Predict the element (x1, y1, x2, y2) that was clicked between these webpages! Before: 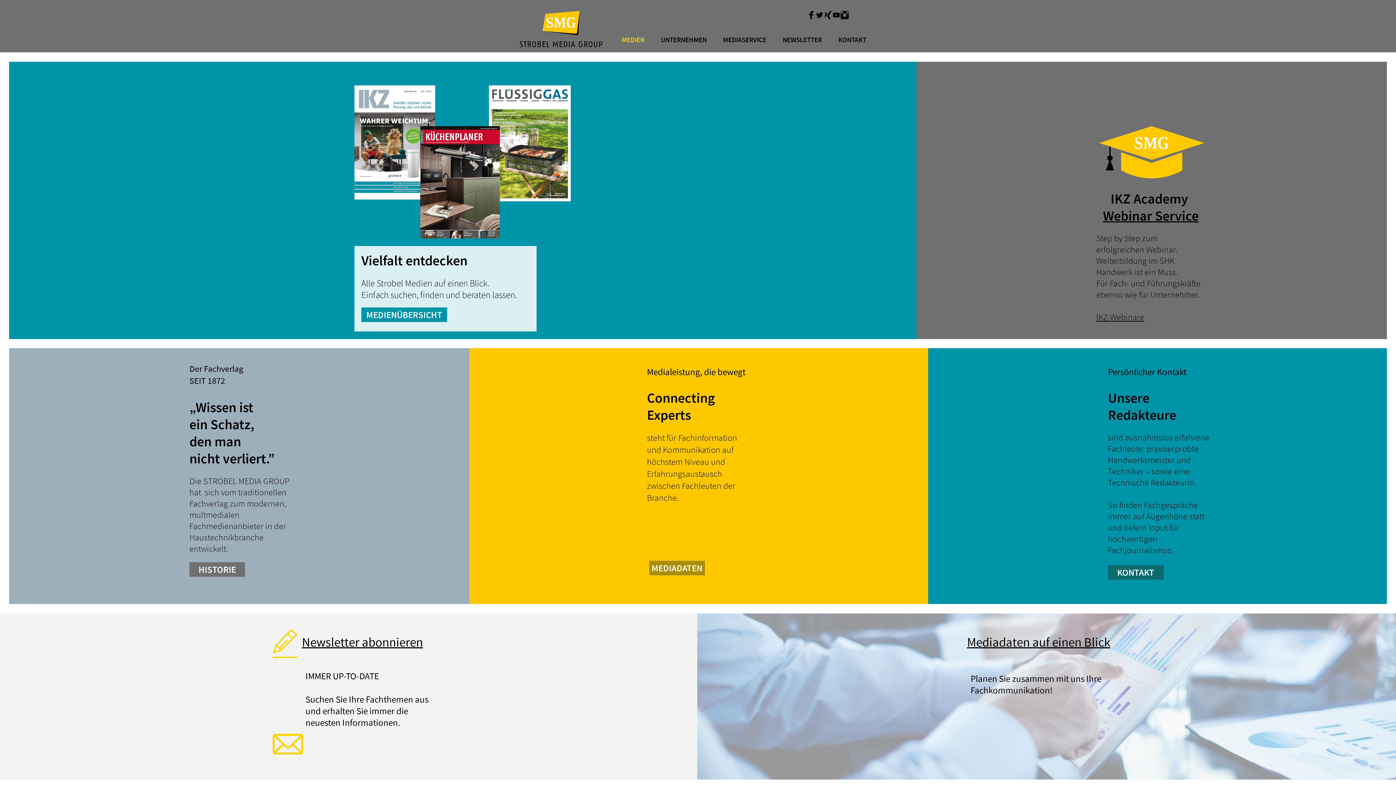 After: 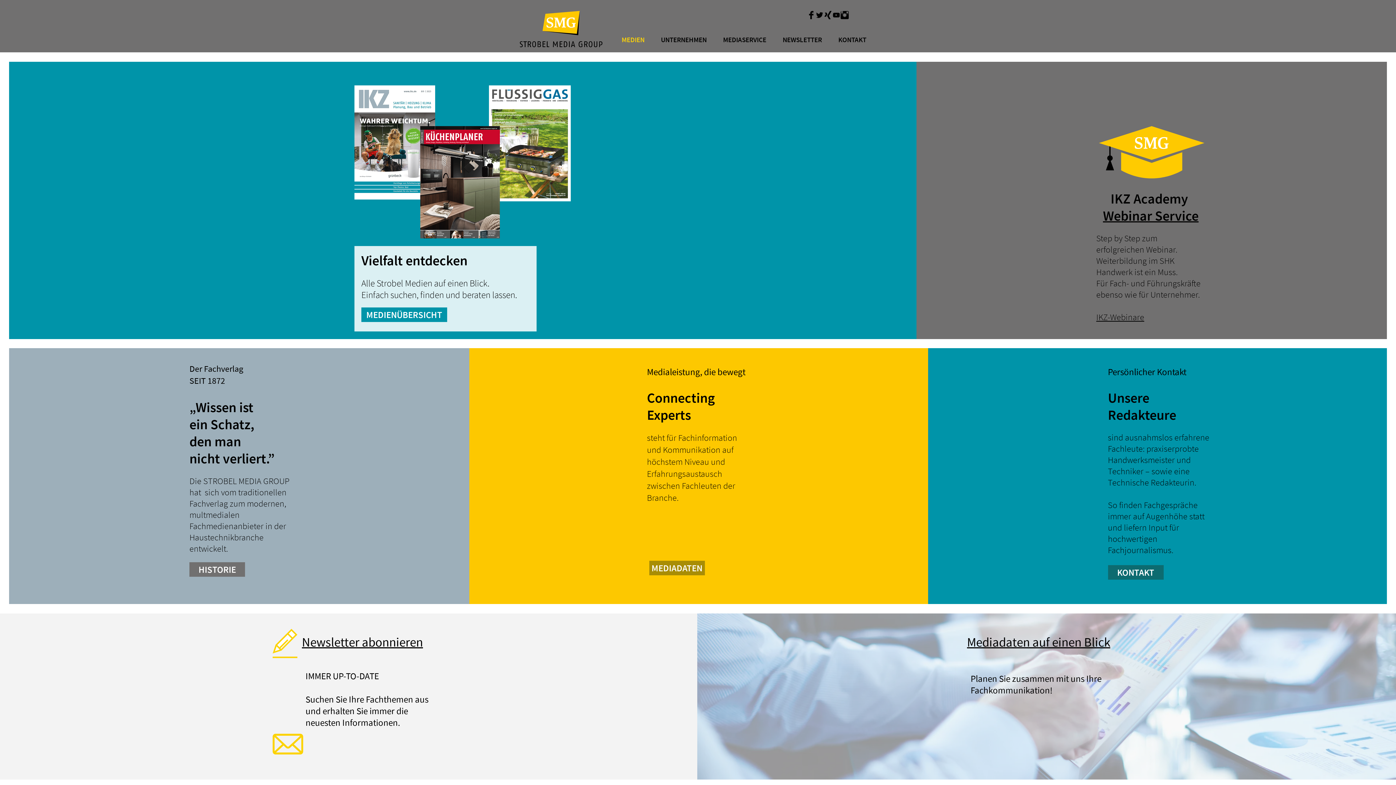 Action: label: Facebook Basic Black  bbox: (807, 10, 815, 19)